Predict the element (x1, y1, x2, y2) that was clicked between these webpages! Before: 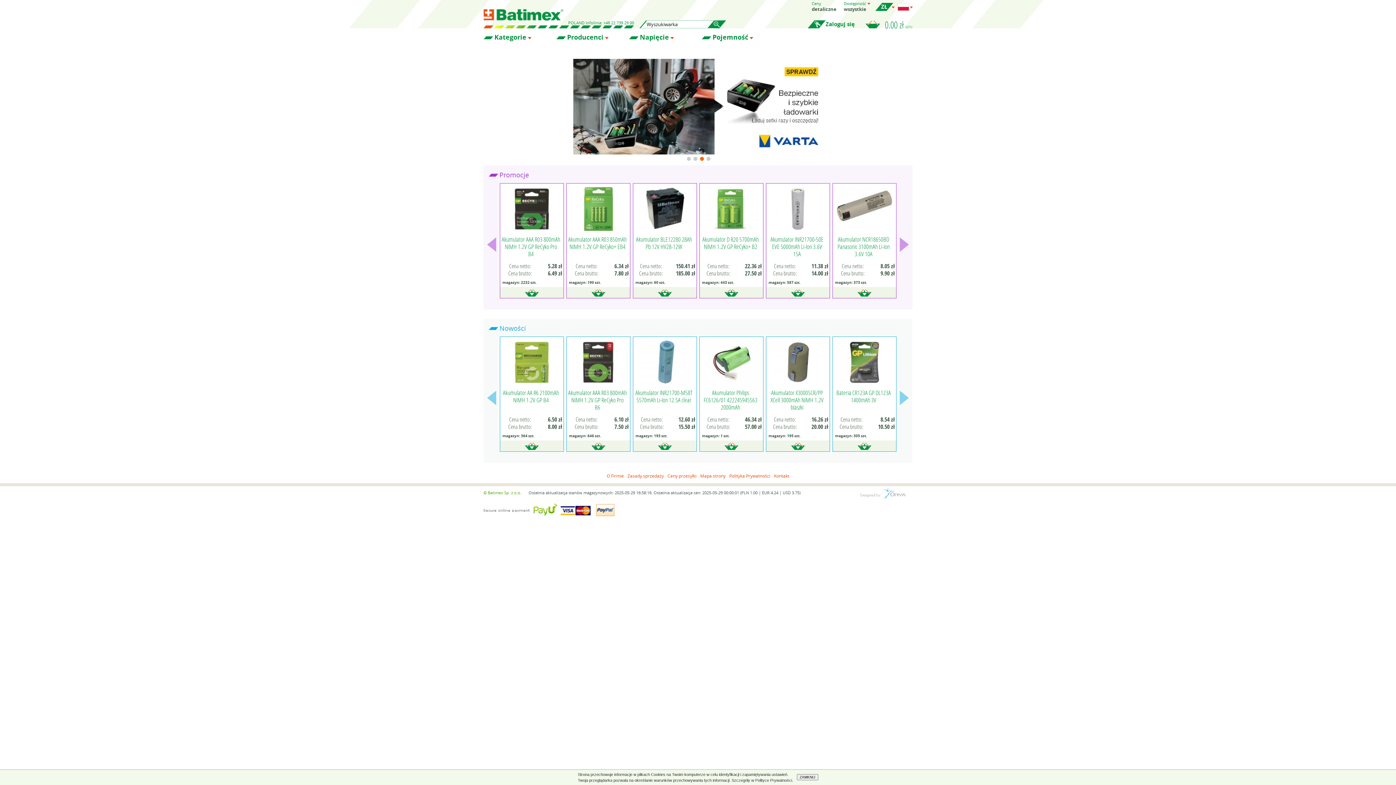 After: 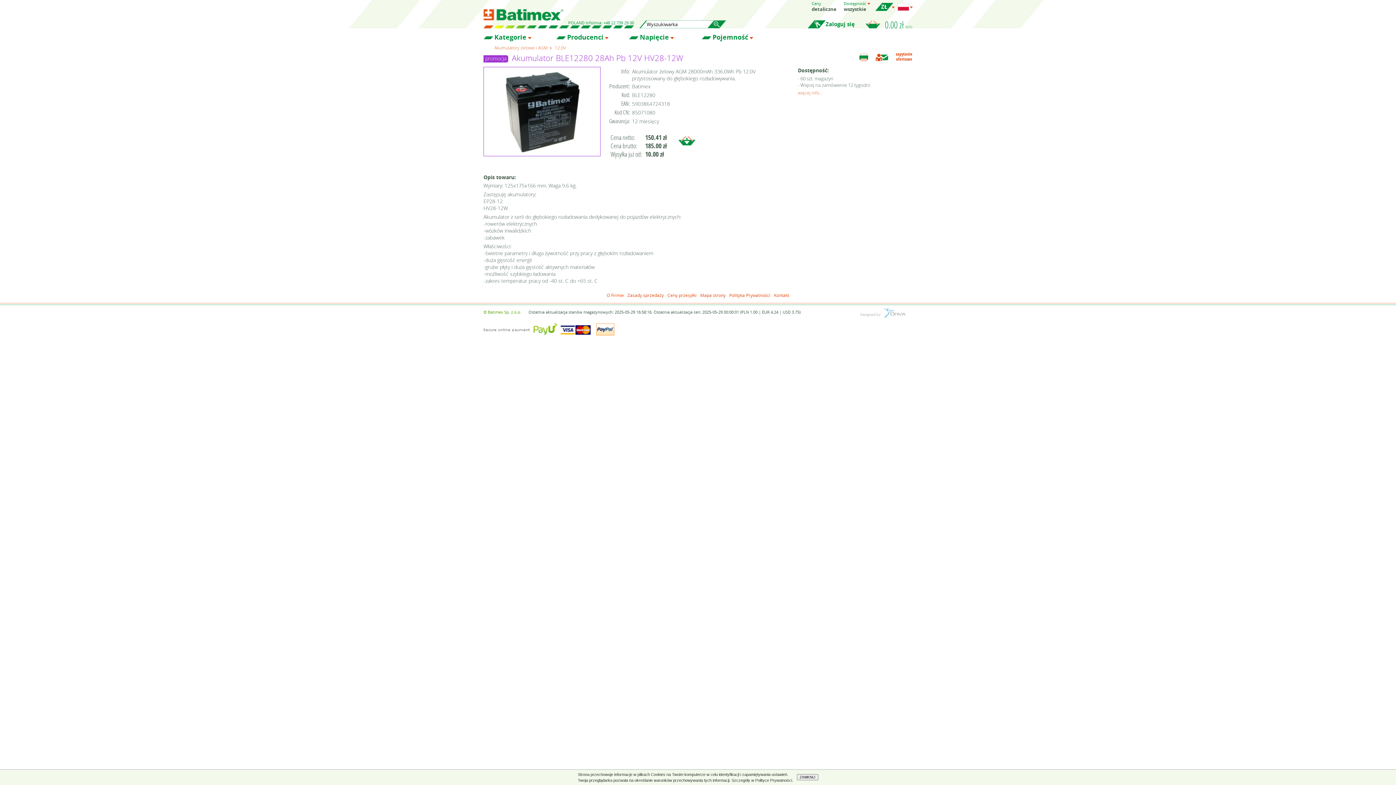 Action: label: Akumulator BLE12280 28Ah Pb 12V HV28-12W bbox: (633, 187, 696, 259)